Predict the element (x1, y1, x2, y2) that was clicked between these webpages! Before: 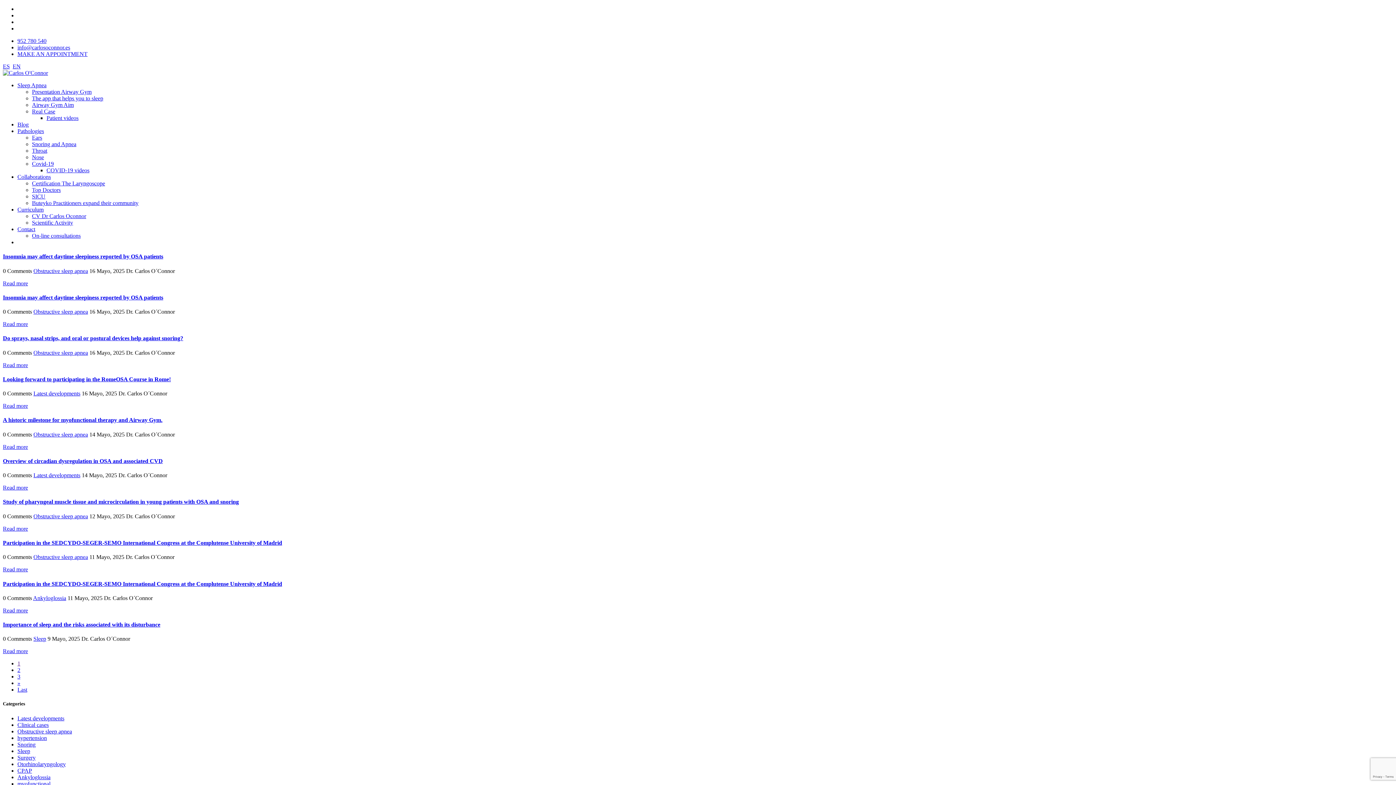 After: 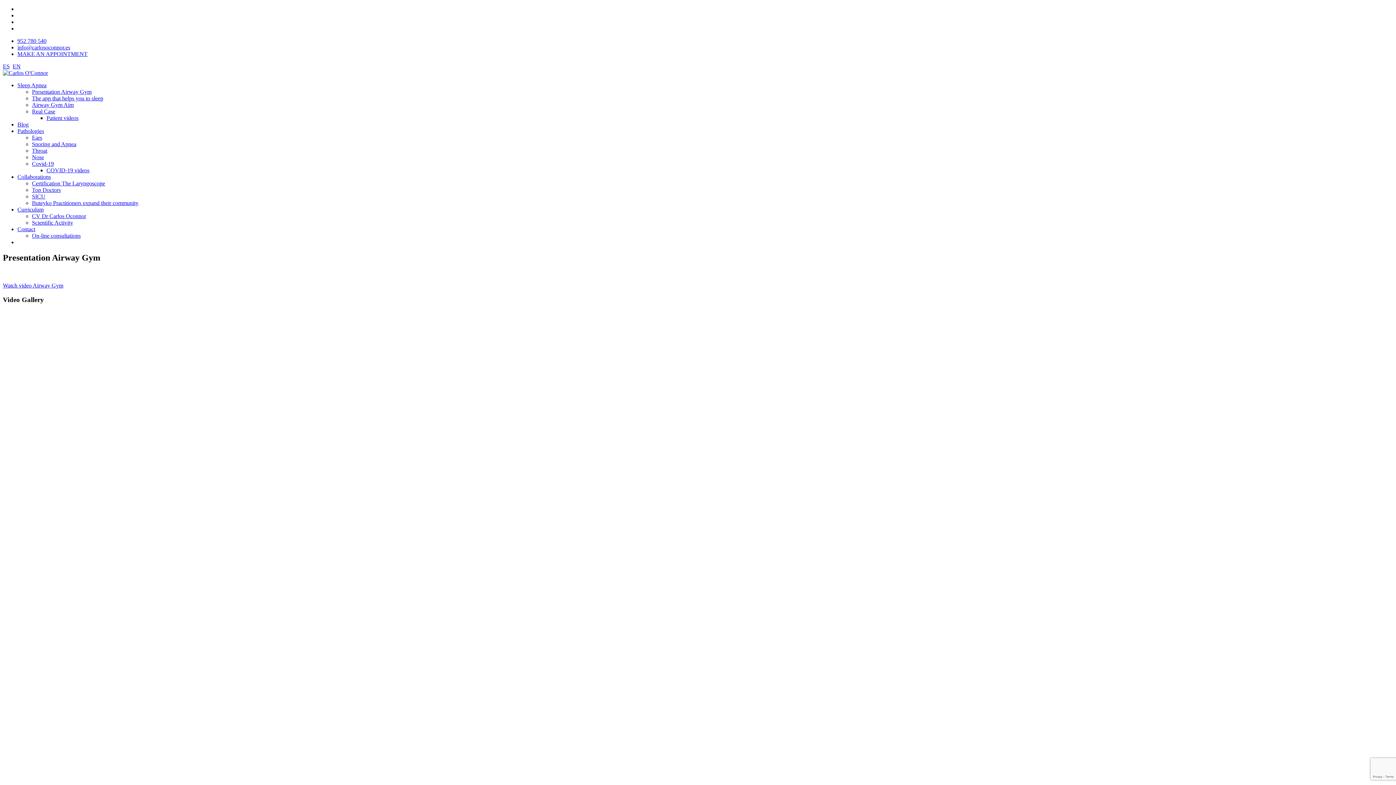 Action: label: Presentation Airway Gym bbox: (32, 88, 91, 94)